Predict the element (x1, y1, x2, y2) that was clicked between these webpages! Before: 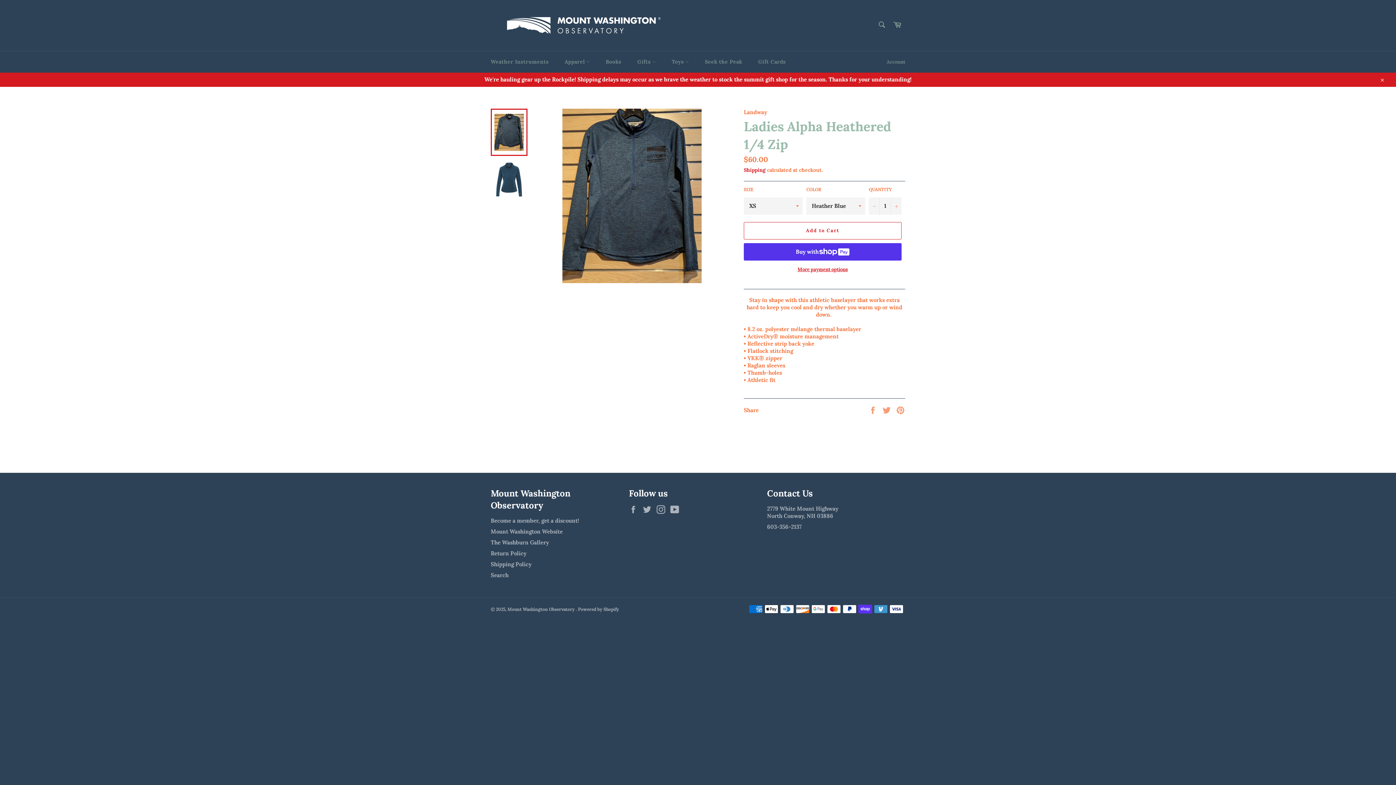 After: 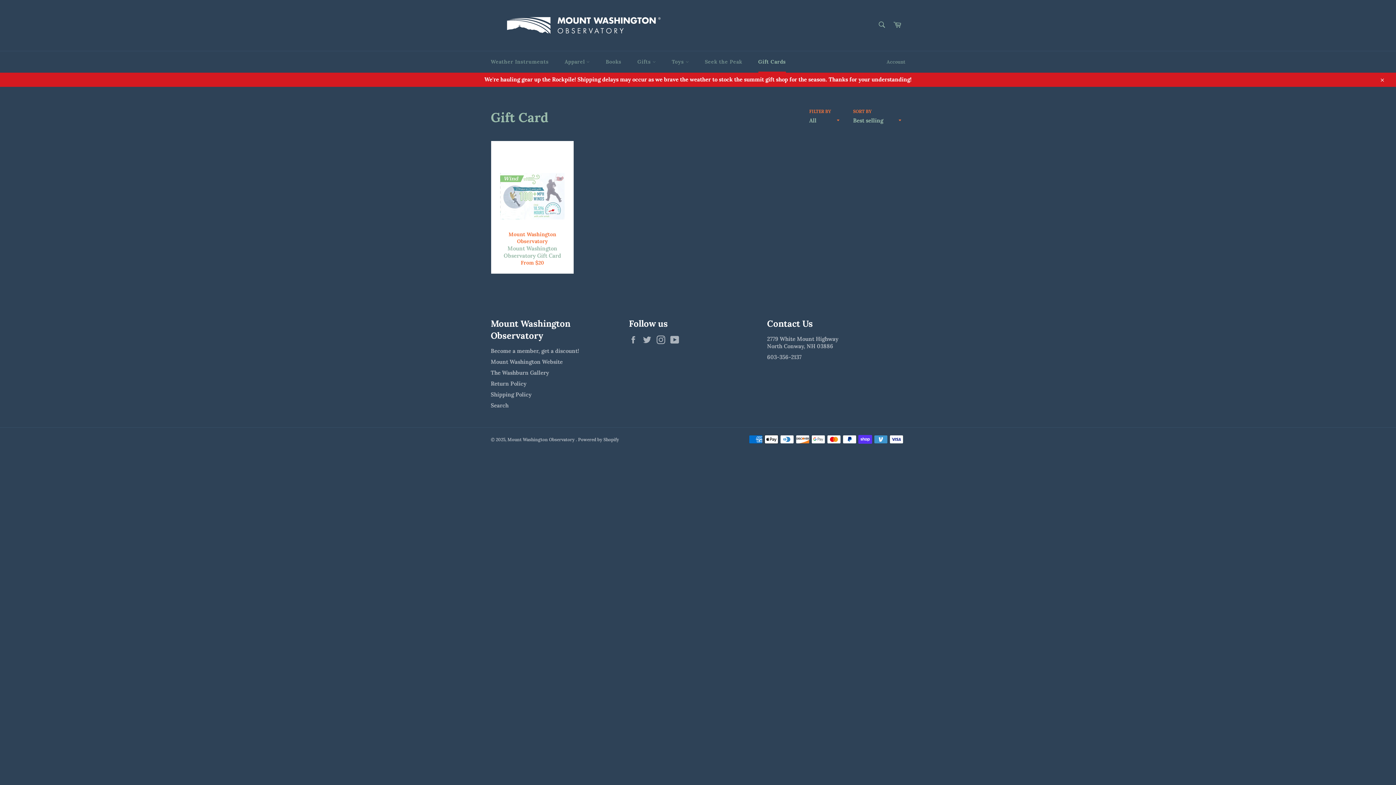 Action: bbox: (751, 51, 793, 72) label: Gift Cards